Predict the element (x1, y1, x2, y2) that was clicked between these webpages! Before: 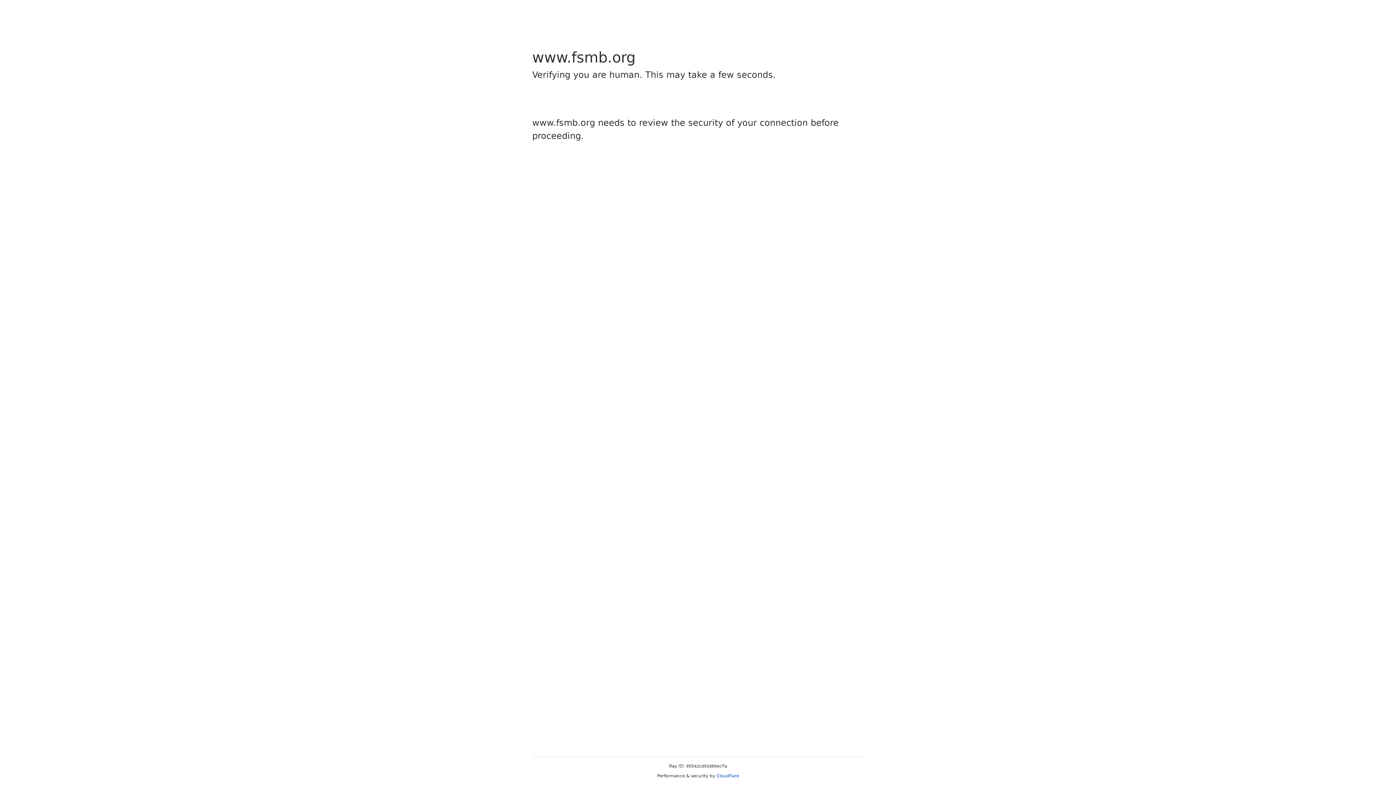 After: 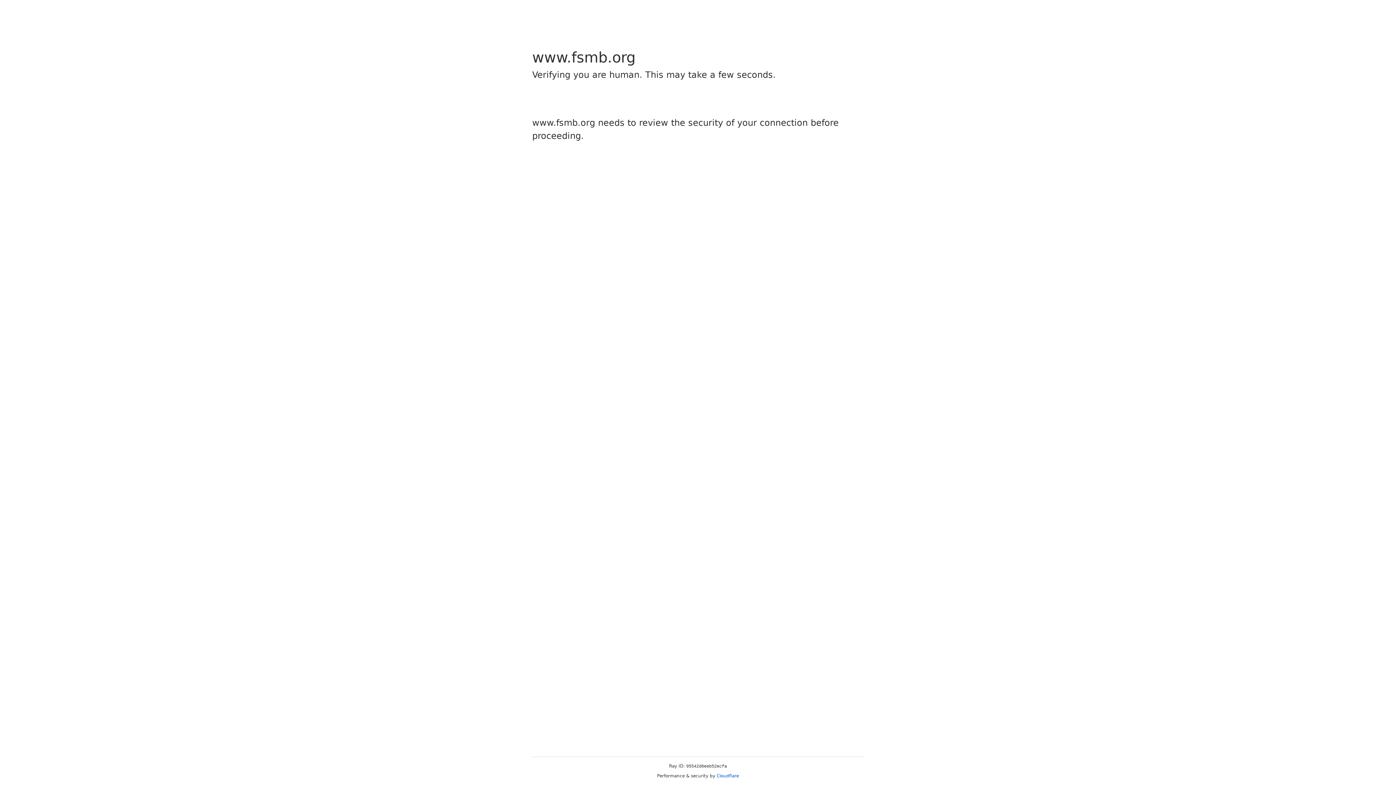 Action: label: Cloudflare bbox: (716, 773, 739, 778)